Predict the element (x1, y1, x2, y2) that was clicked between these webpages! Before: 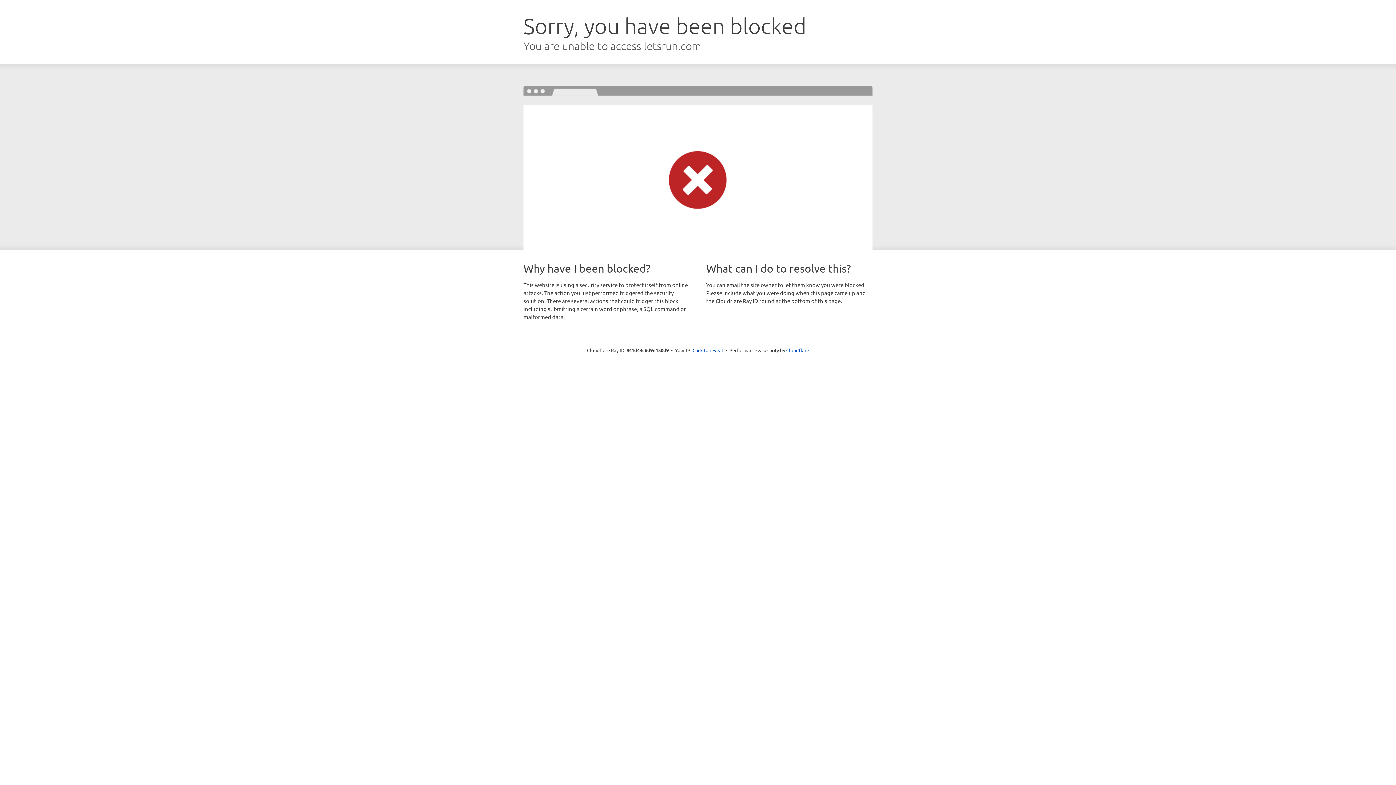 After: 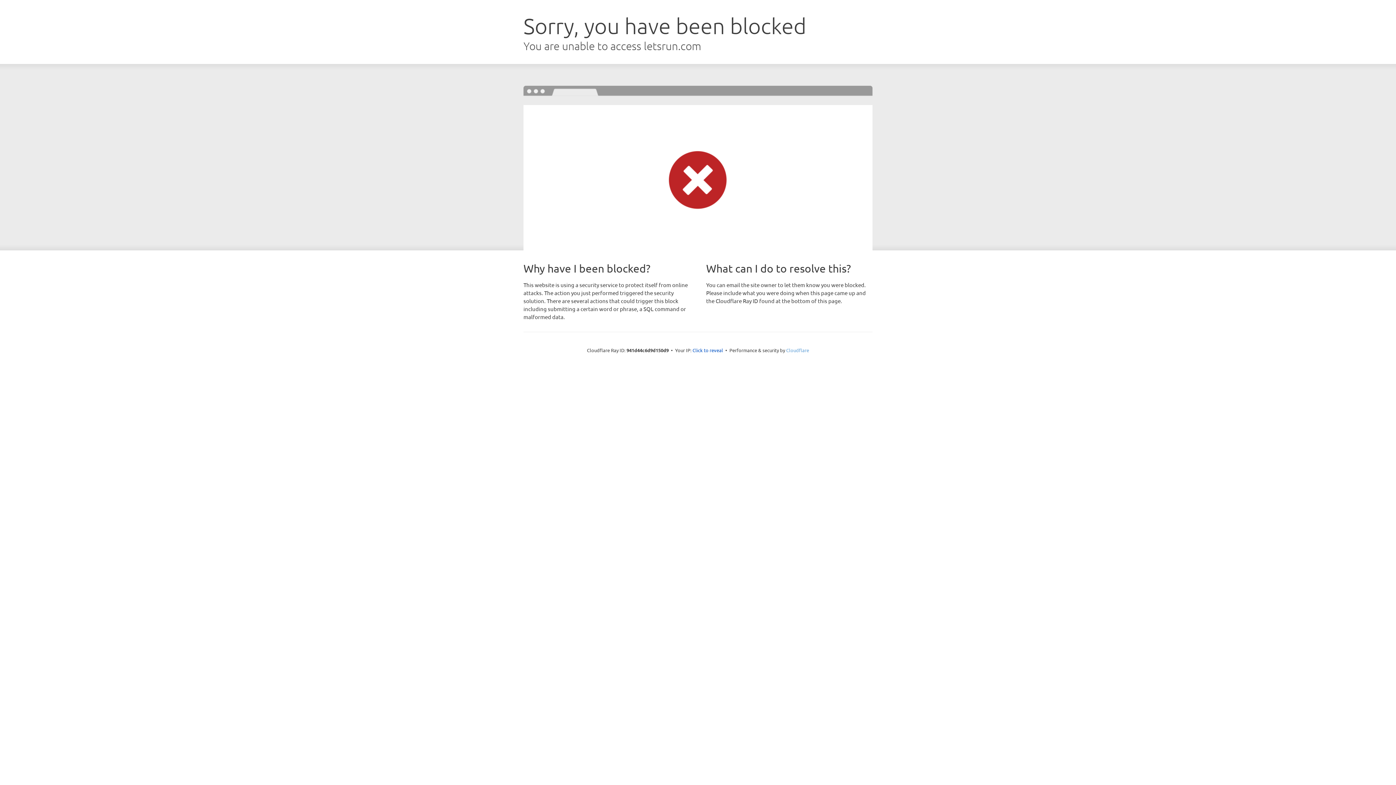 Action: bbox: (786, 347, 809, 353) label: Cloudflare